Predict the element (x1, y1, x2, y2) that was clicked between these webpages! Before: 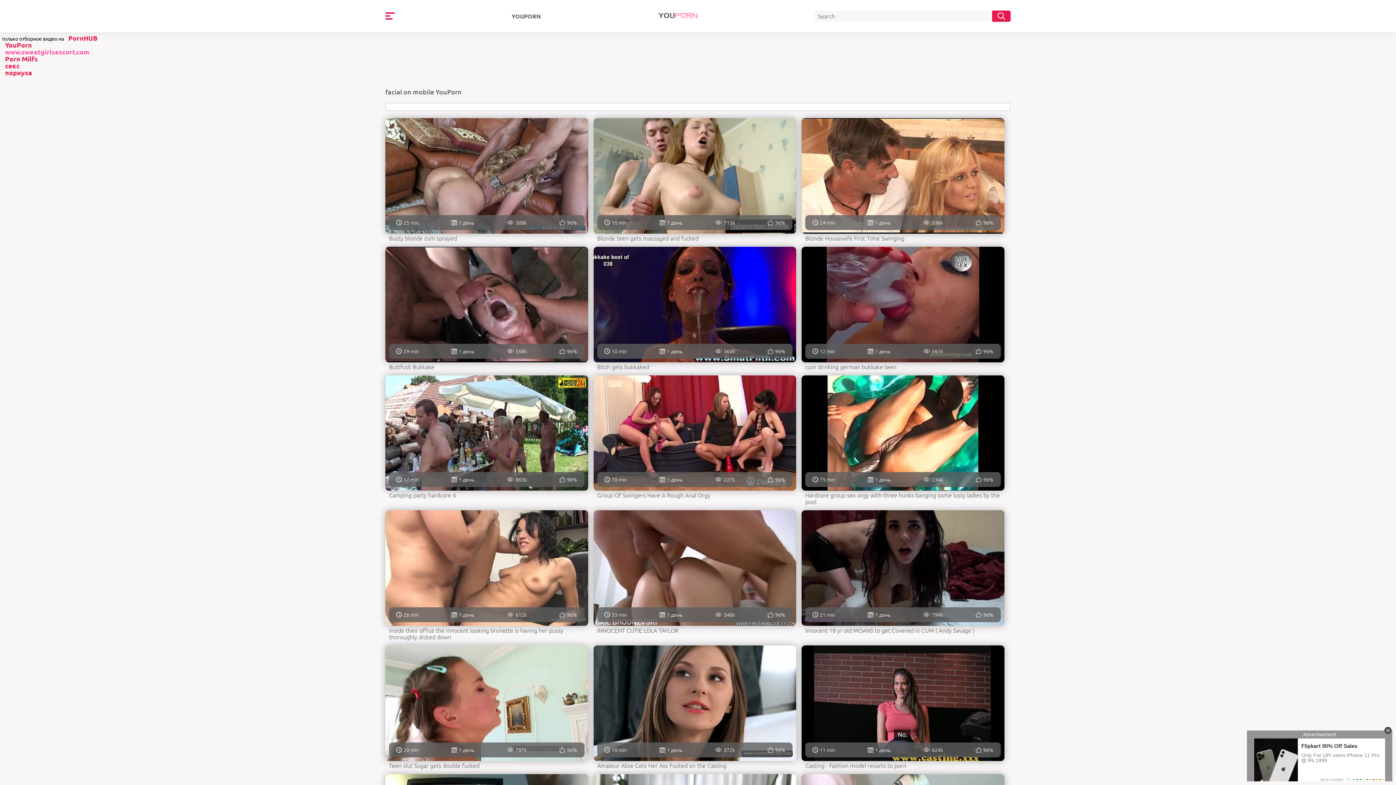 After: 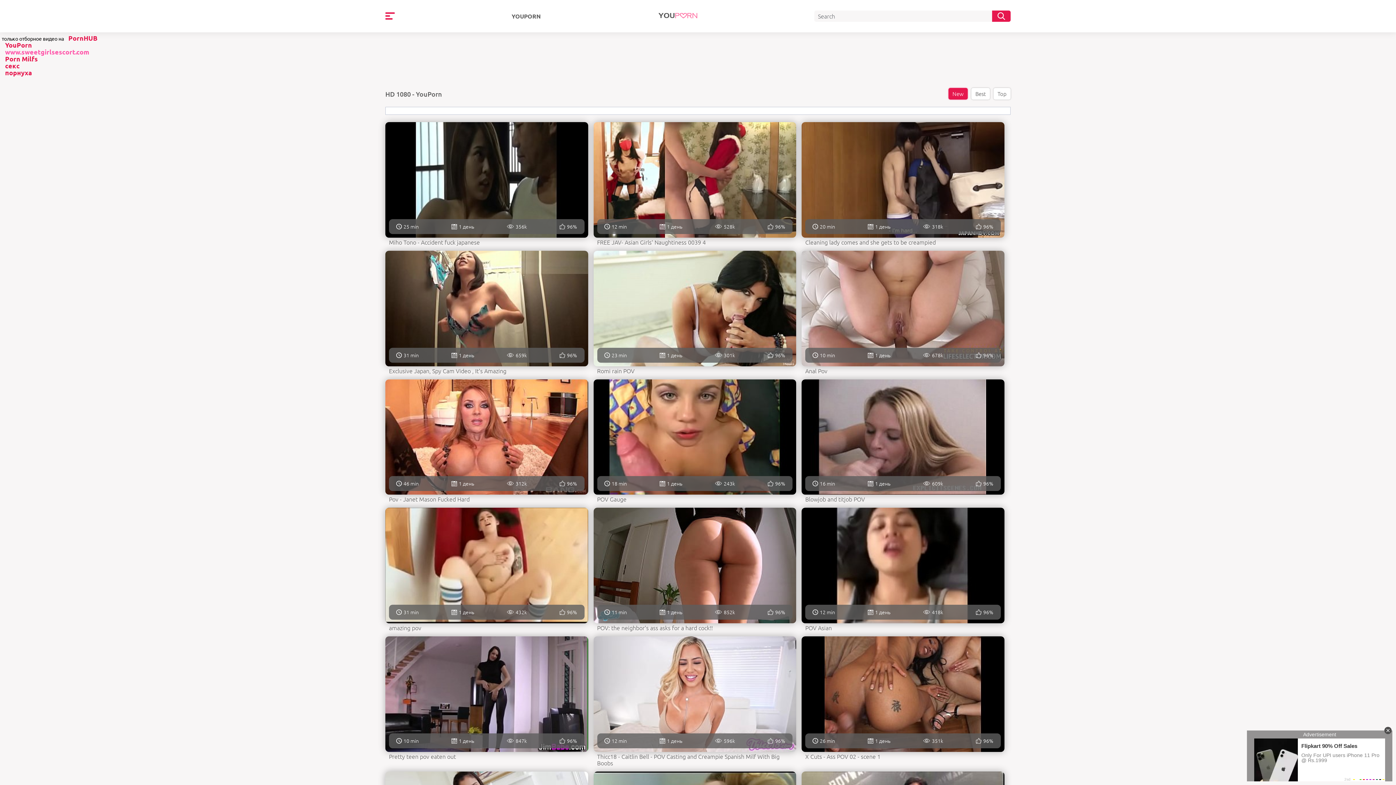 Action: bbox: (992, 10, 1010, 21)